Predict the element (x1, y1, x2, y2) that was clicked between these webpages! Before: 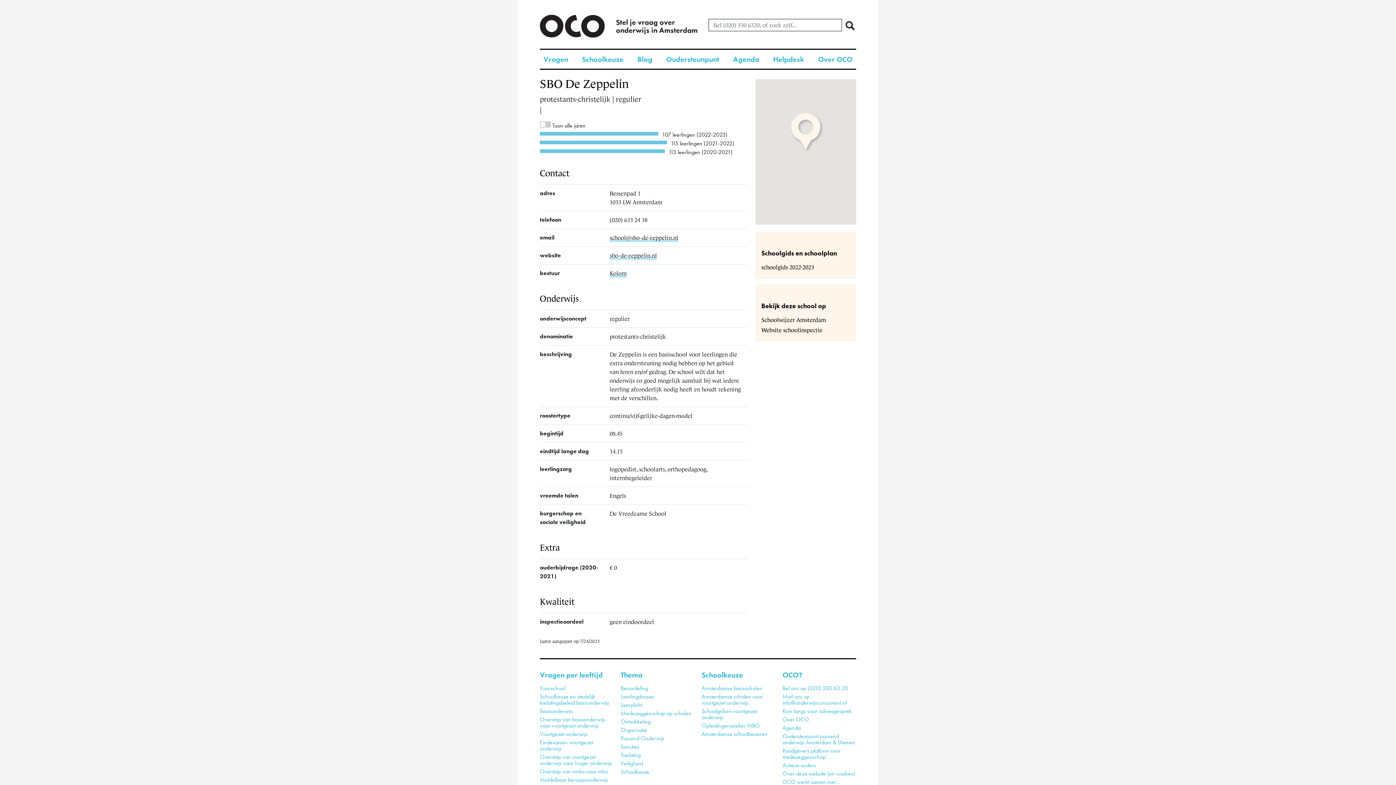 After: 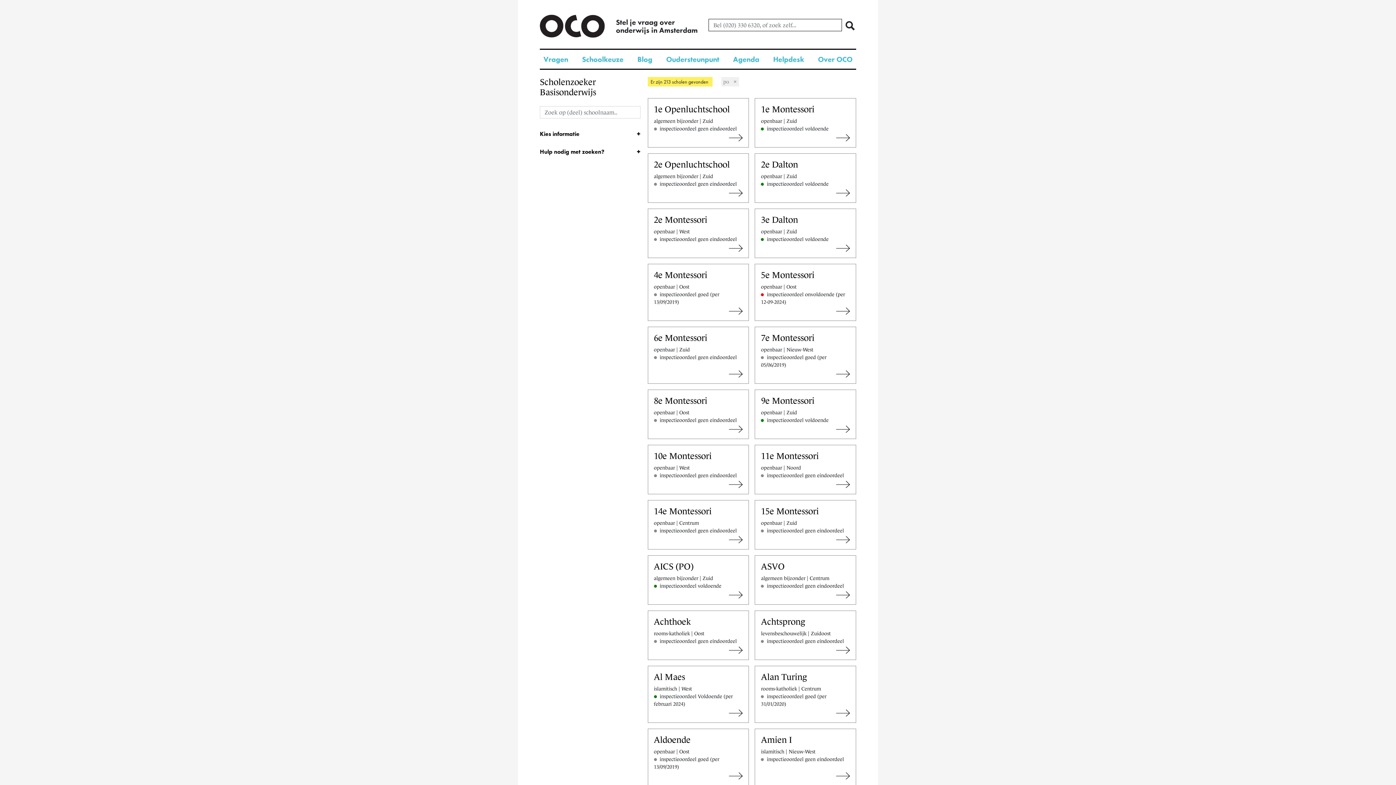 Action: label: Amsterdamse basisscholen bbox: (701, 684, 762, 692)